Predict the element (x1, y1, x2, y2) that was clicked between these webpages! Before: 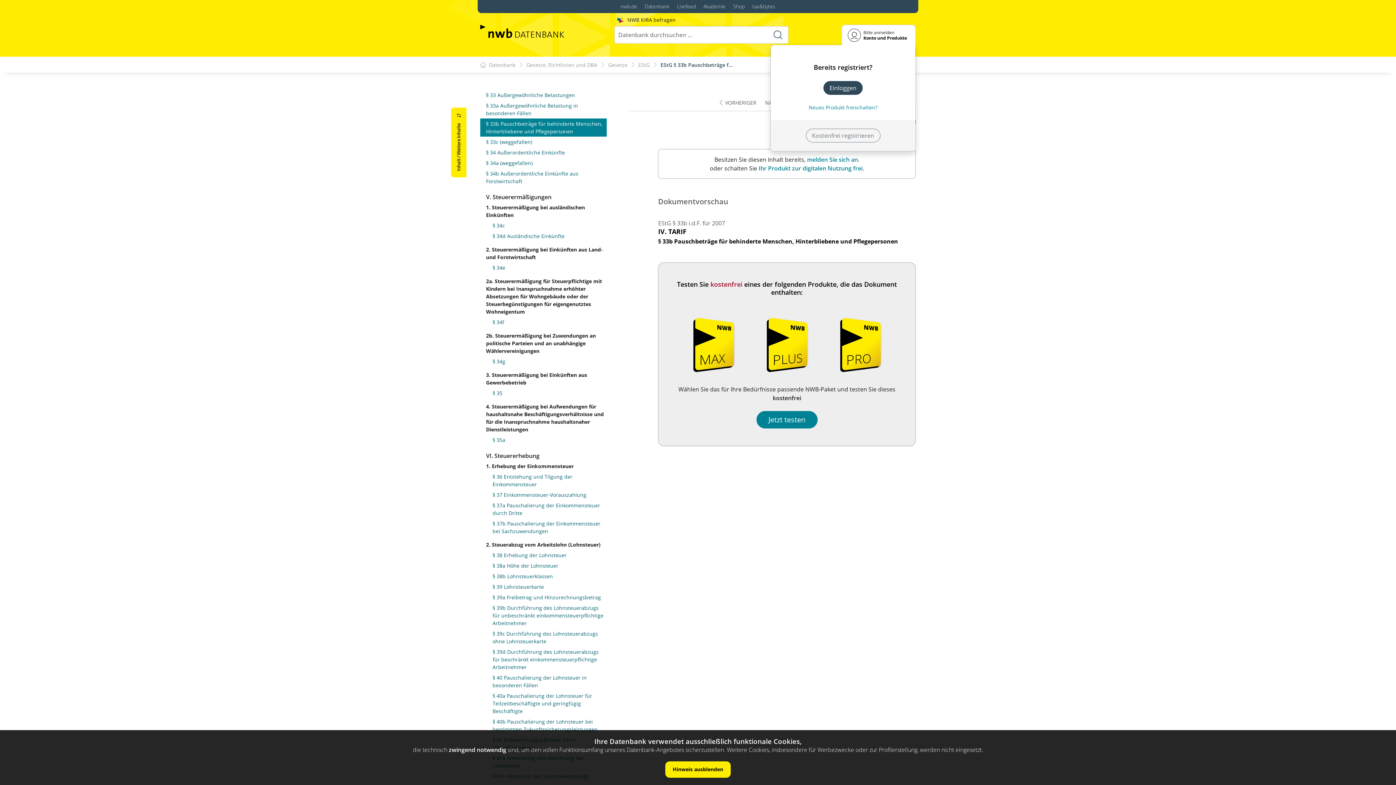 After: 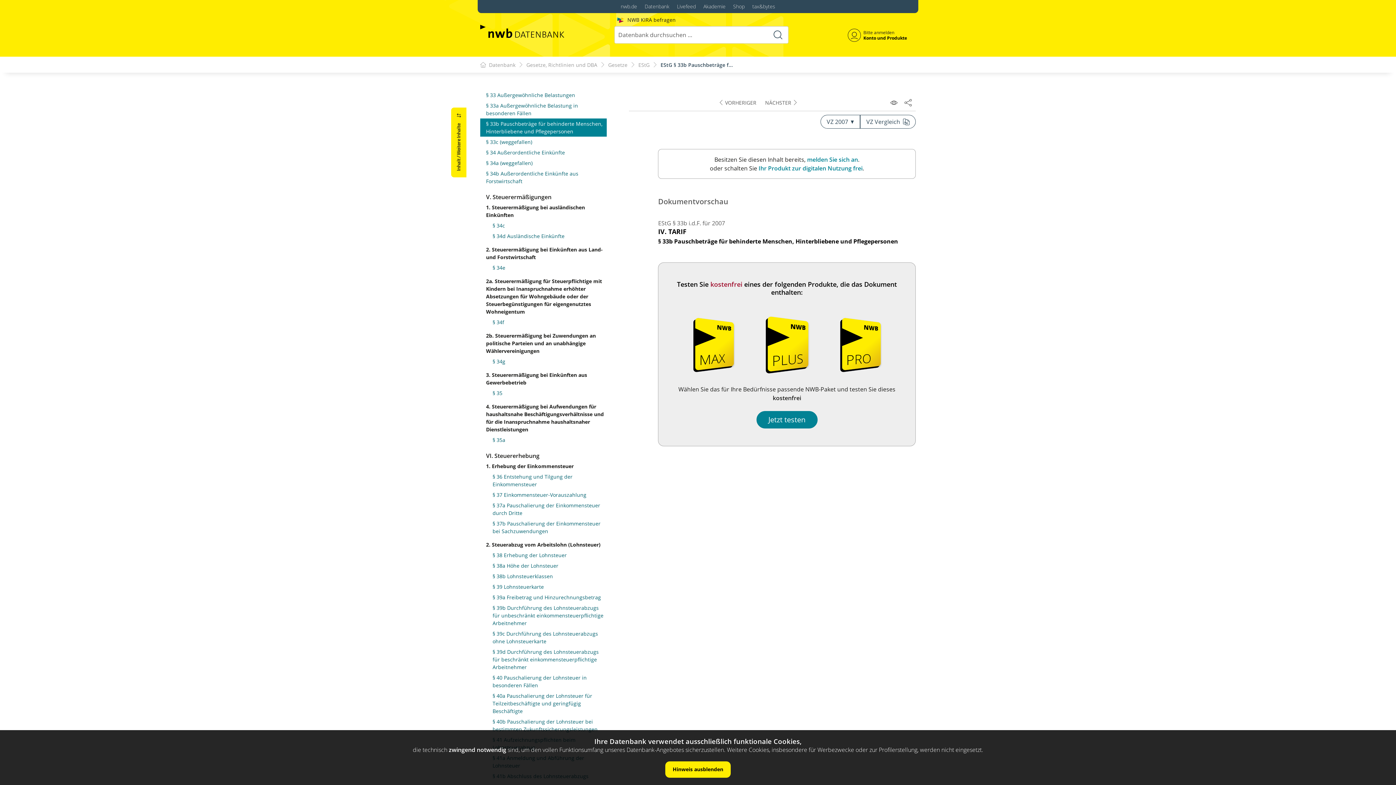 Action: bbox: (755, 313, 818, 376)